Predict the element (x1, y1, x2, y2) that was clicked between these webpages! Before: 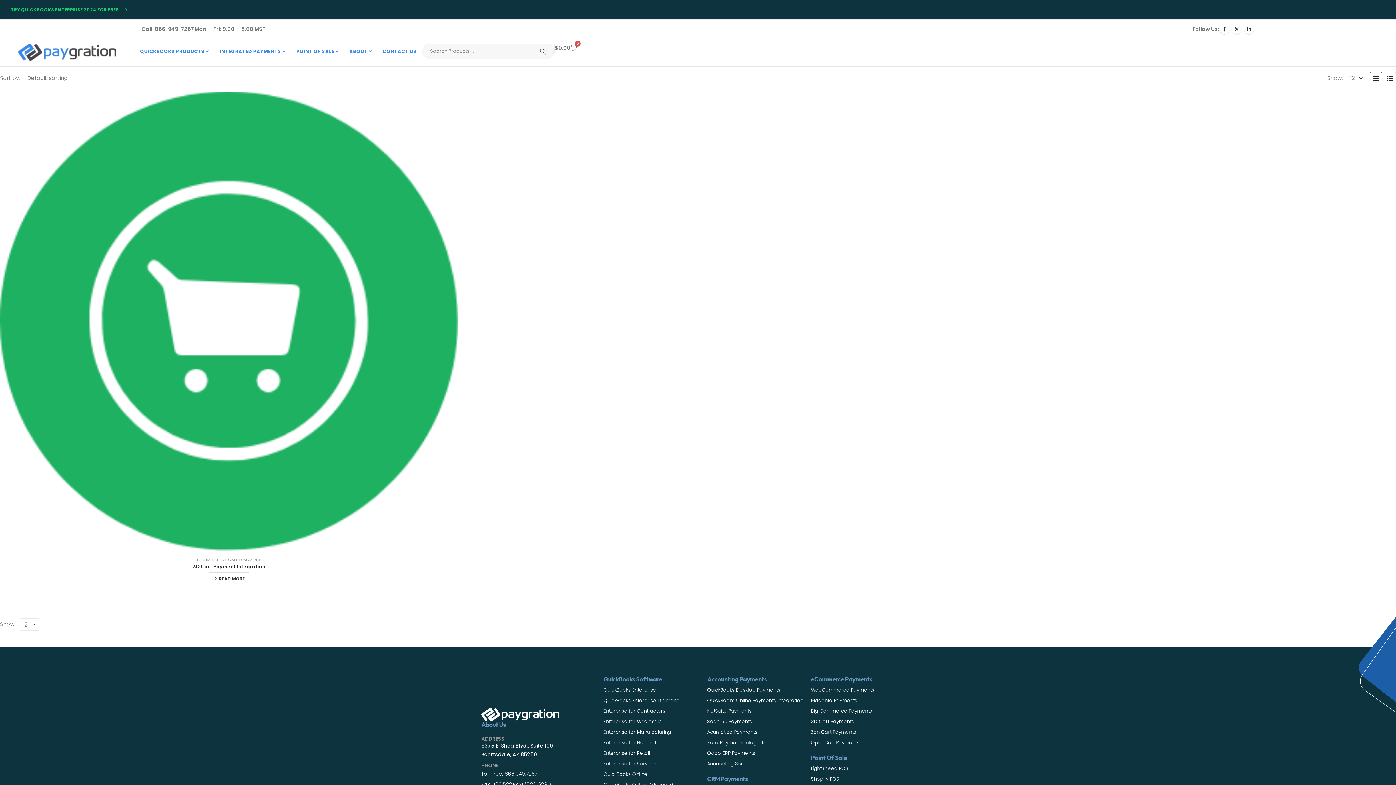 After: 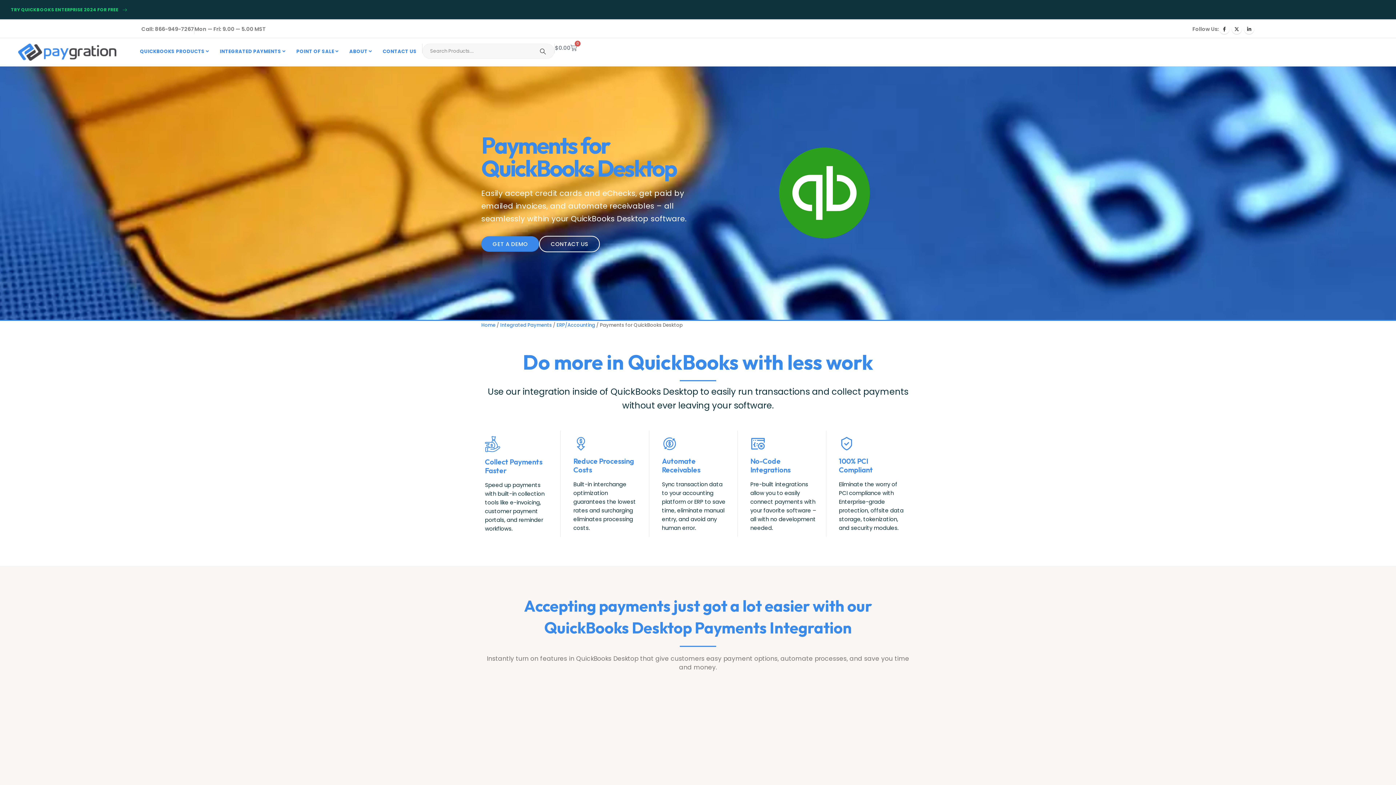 Action: label: QuickBooks Desktop Payments bbox: (707, 684, 811, 695)